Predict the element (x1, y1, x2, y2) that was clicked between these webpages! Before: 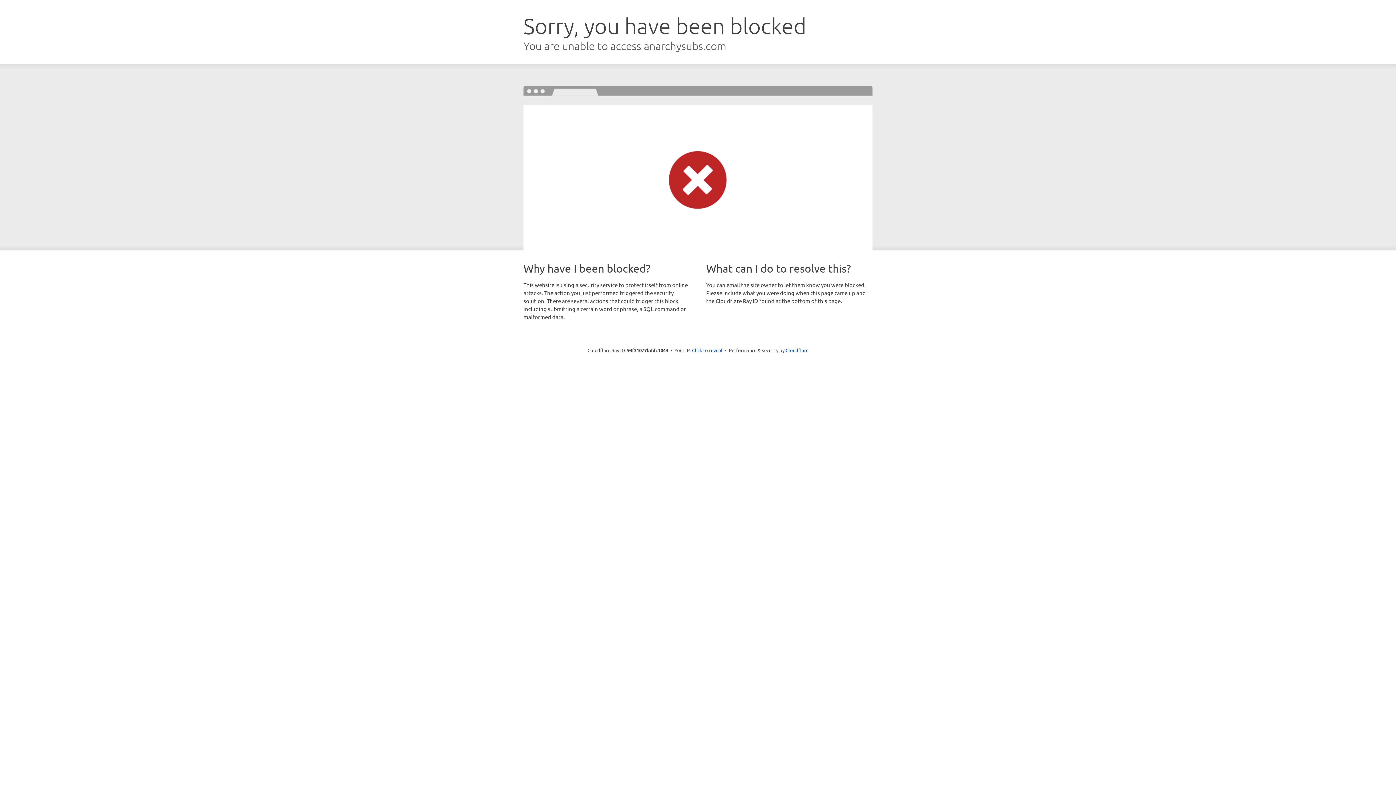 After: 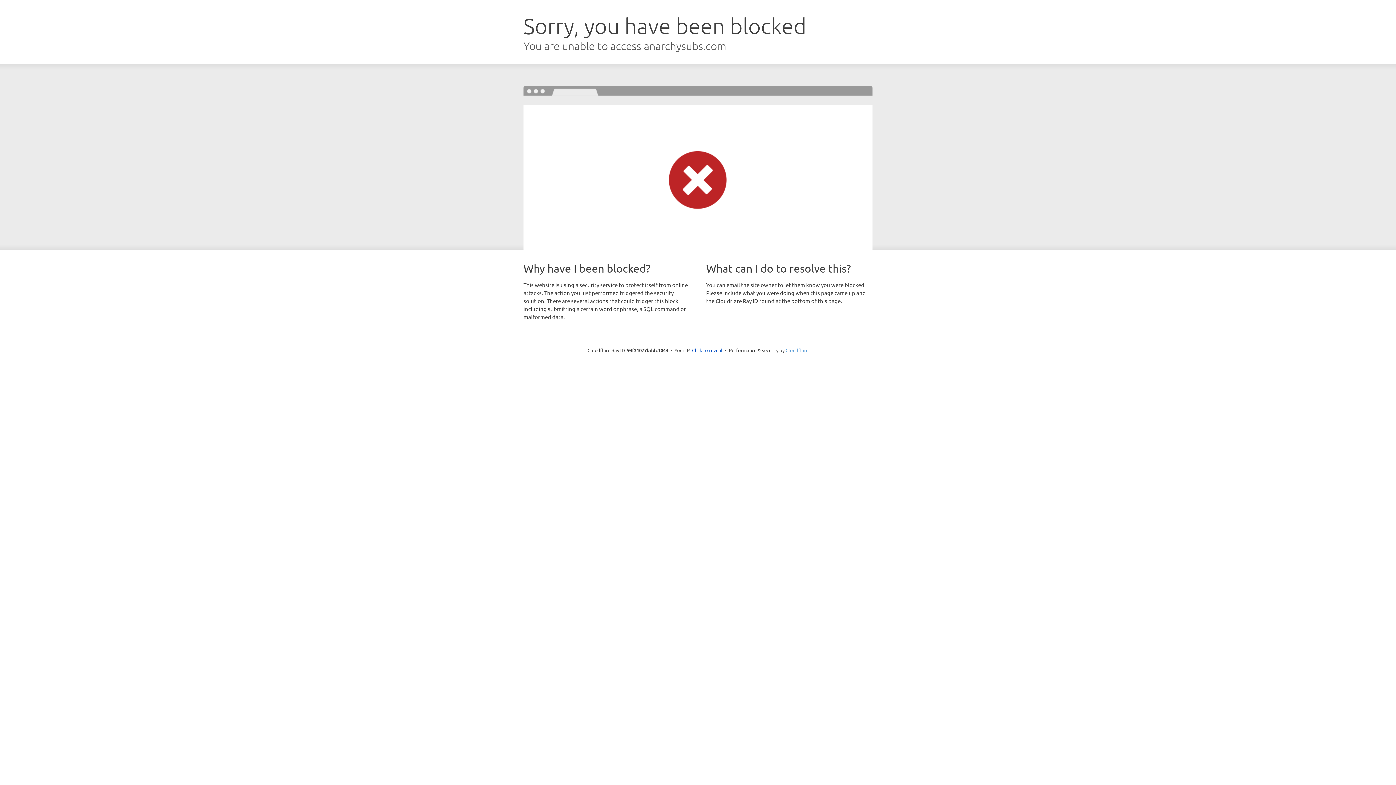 Action: bbox: (785, 347, 808, 353) label: Cloudflare